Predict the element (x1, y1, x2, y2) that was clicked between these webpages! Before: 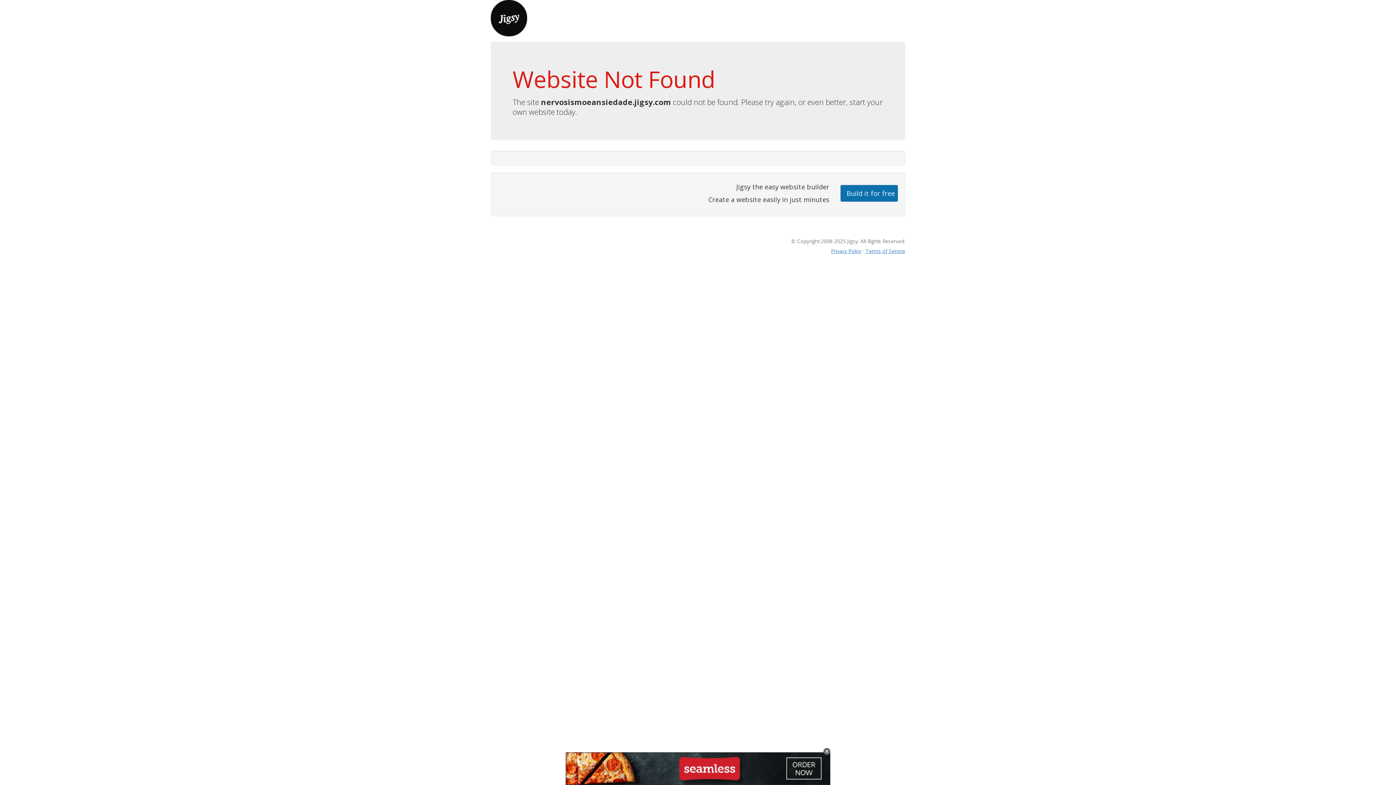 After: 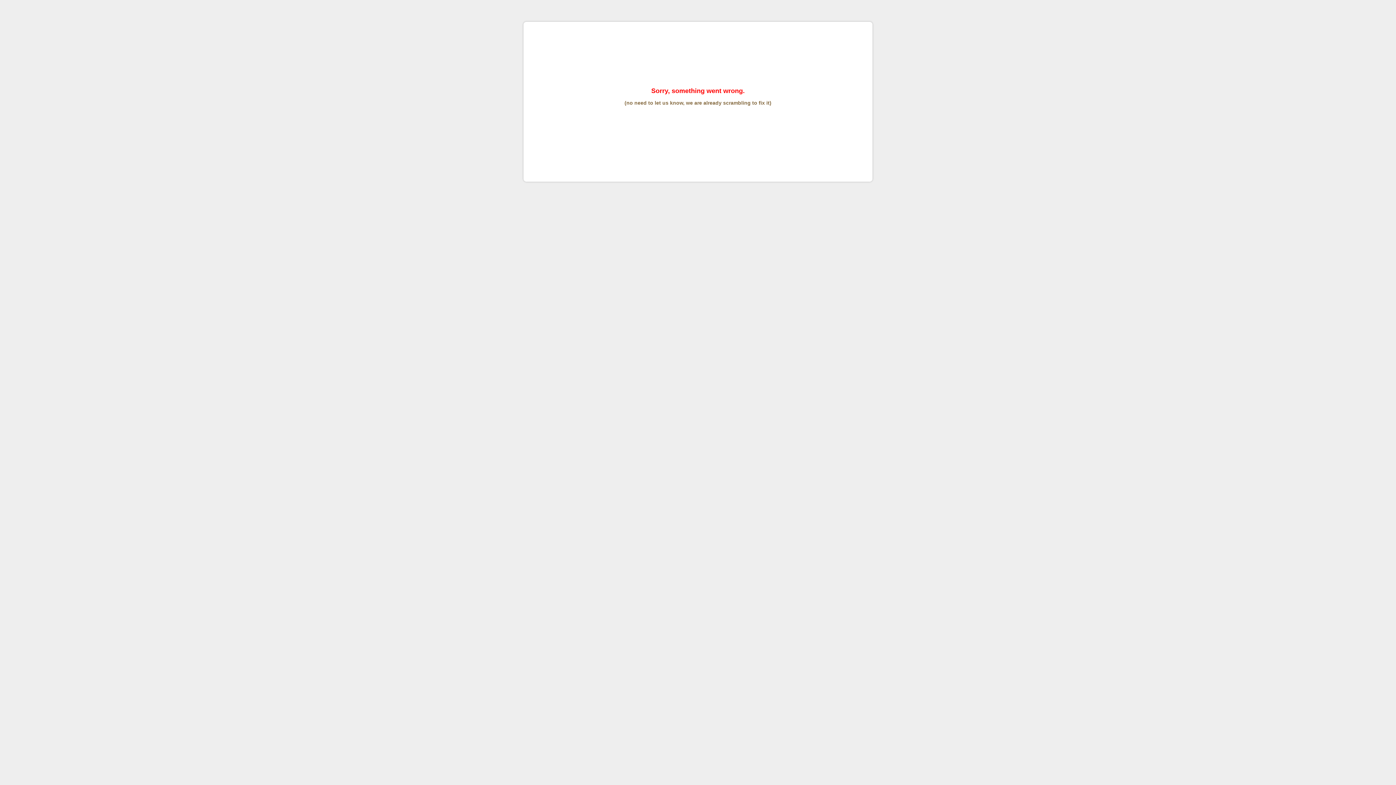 Action: bbox: (865, 247, 905, 254) label: Terms of Service